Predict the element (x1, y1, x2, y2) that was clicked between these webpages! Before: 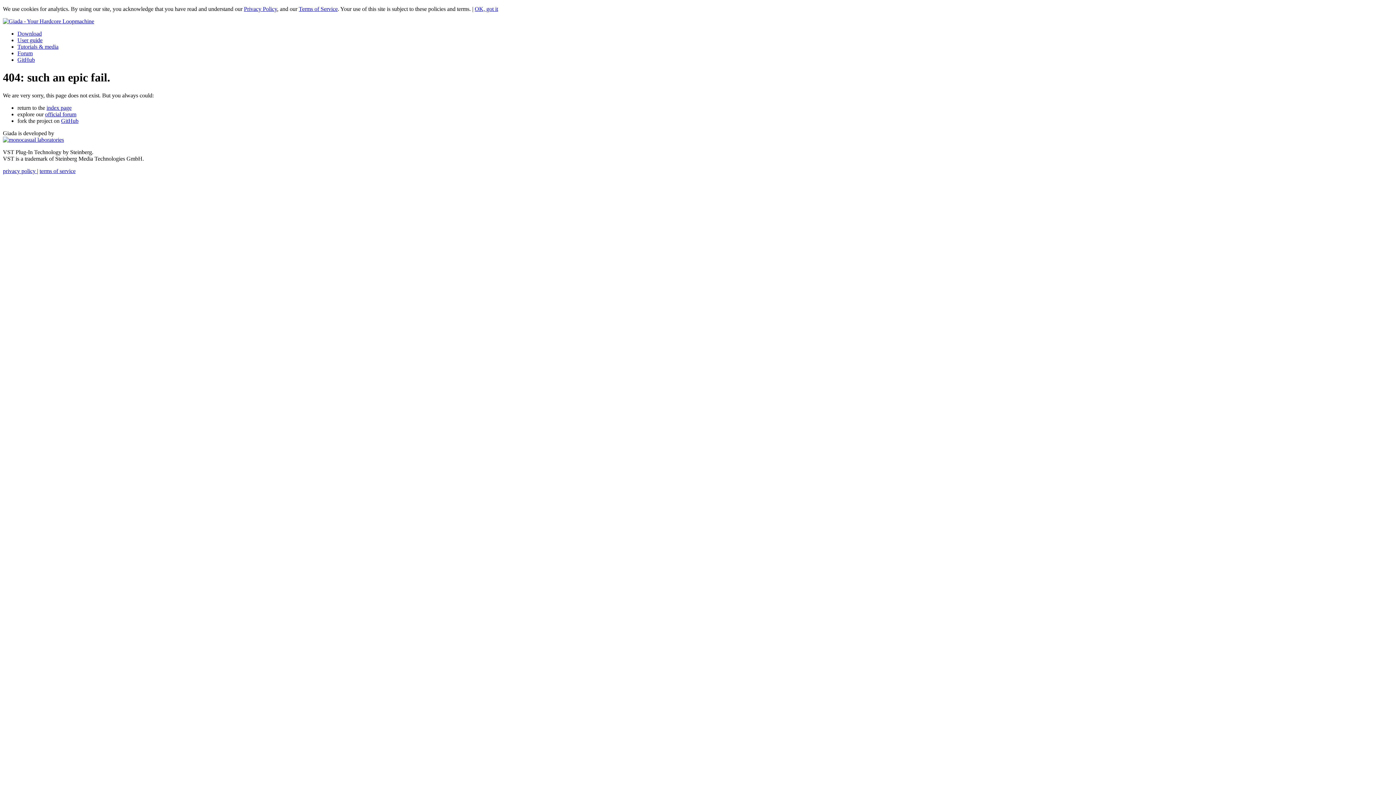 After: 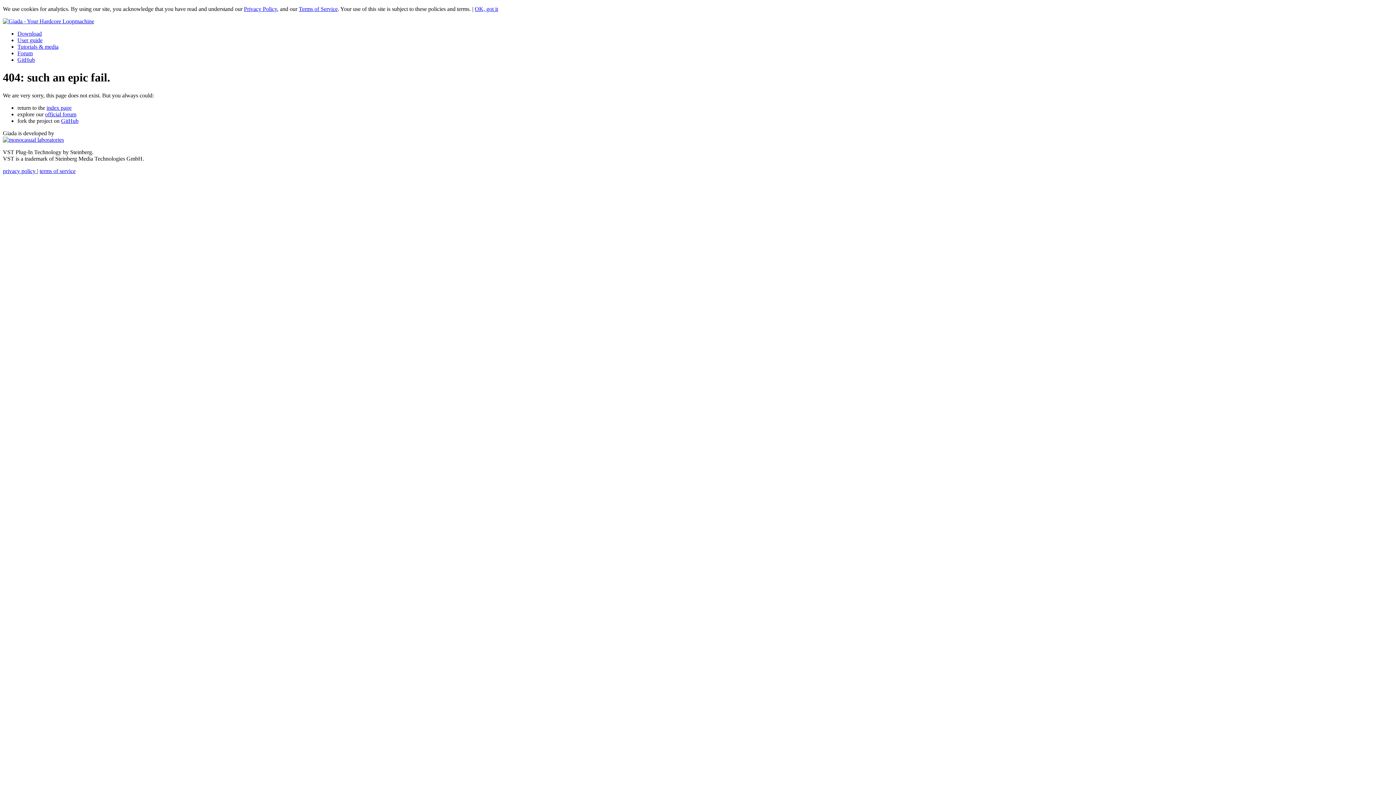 Action: bbox: (17, 37, 42, 43) label: User guide